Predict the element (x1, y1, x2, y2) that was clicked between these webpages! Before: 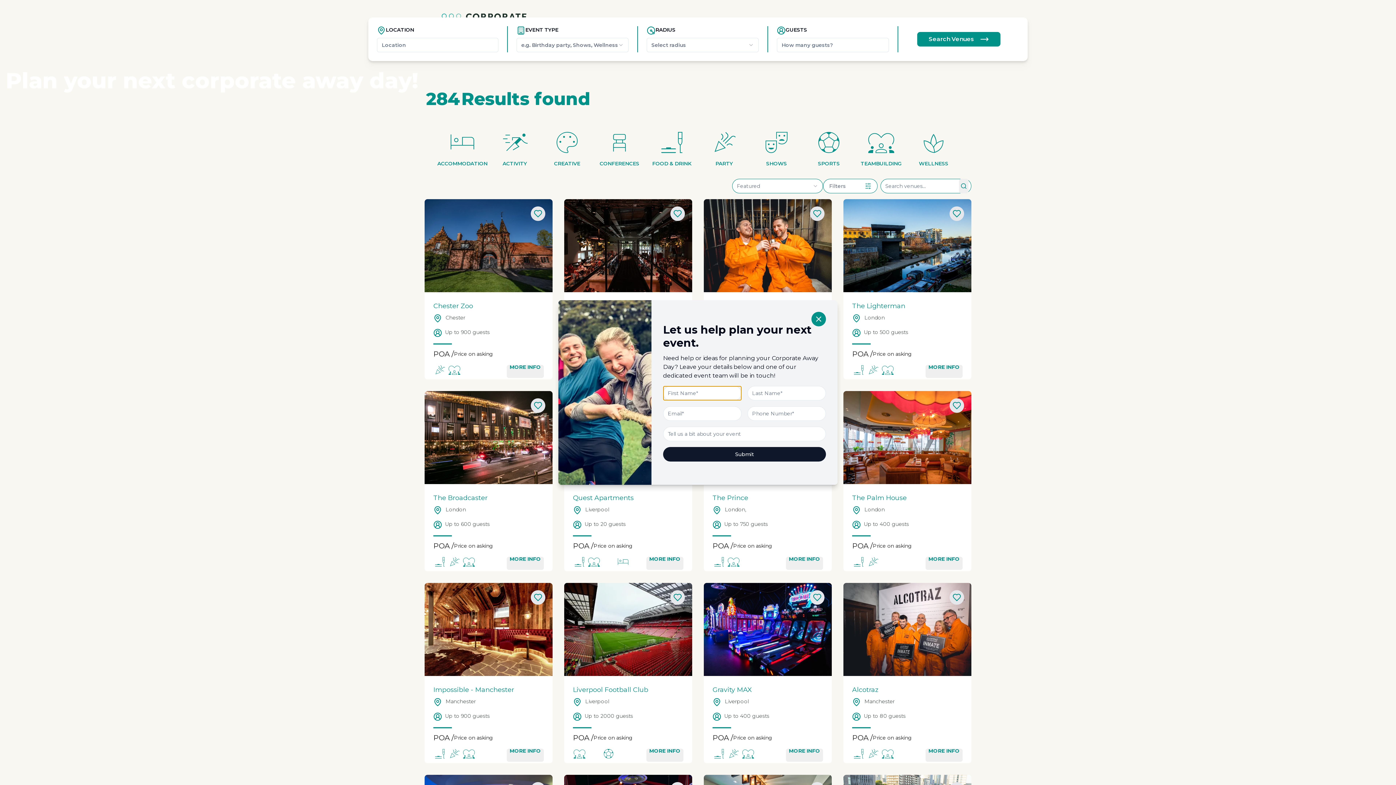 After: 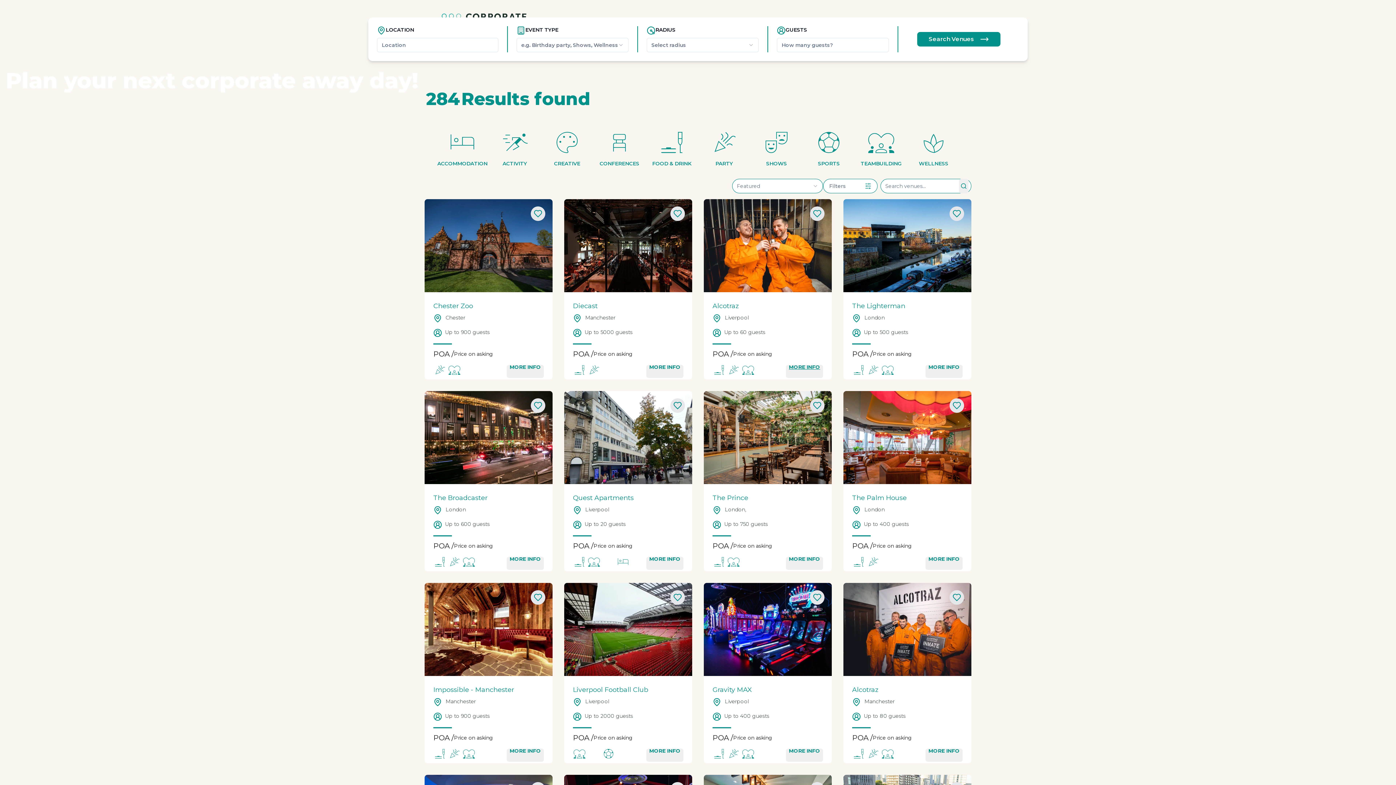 Action: bbox: (811, 312, 826, 326) label: Close